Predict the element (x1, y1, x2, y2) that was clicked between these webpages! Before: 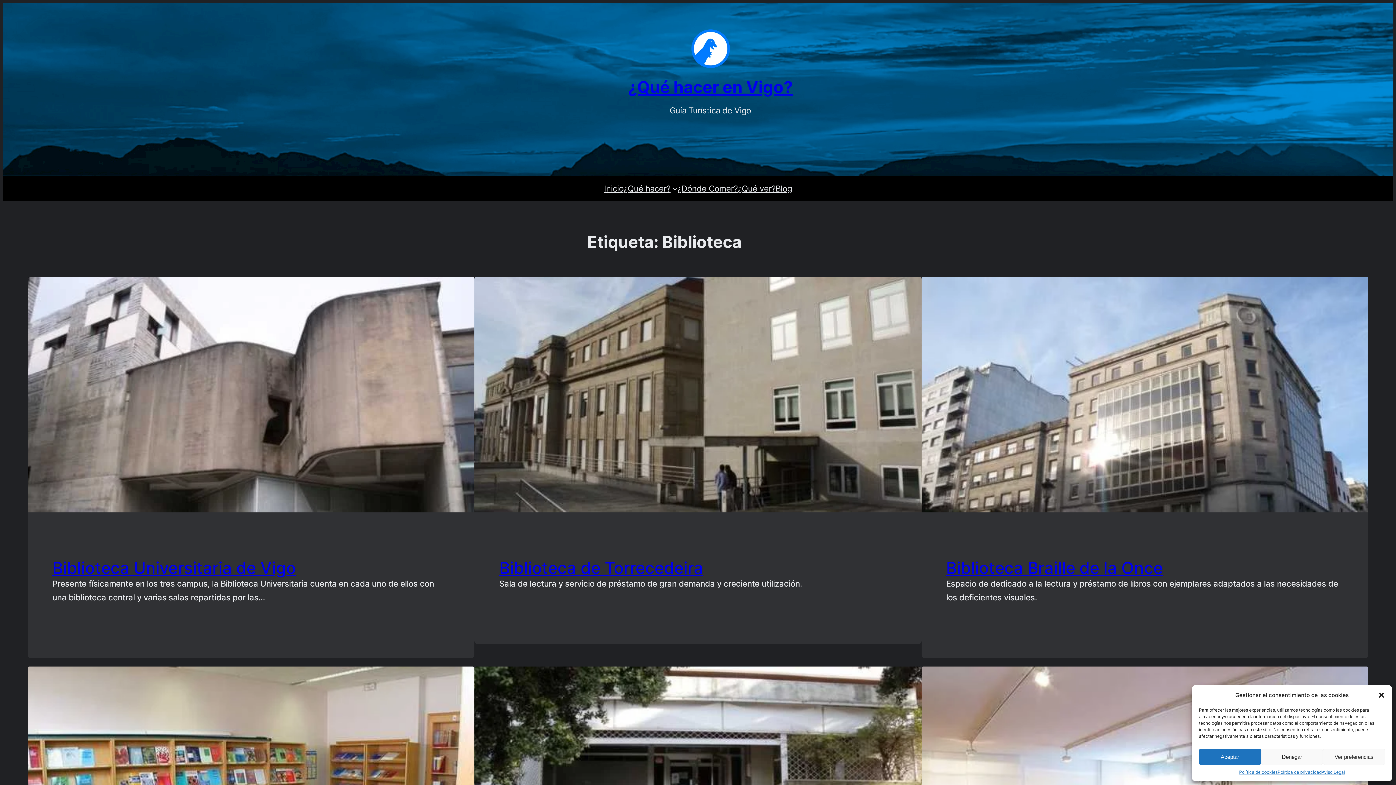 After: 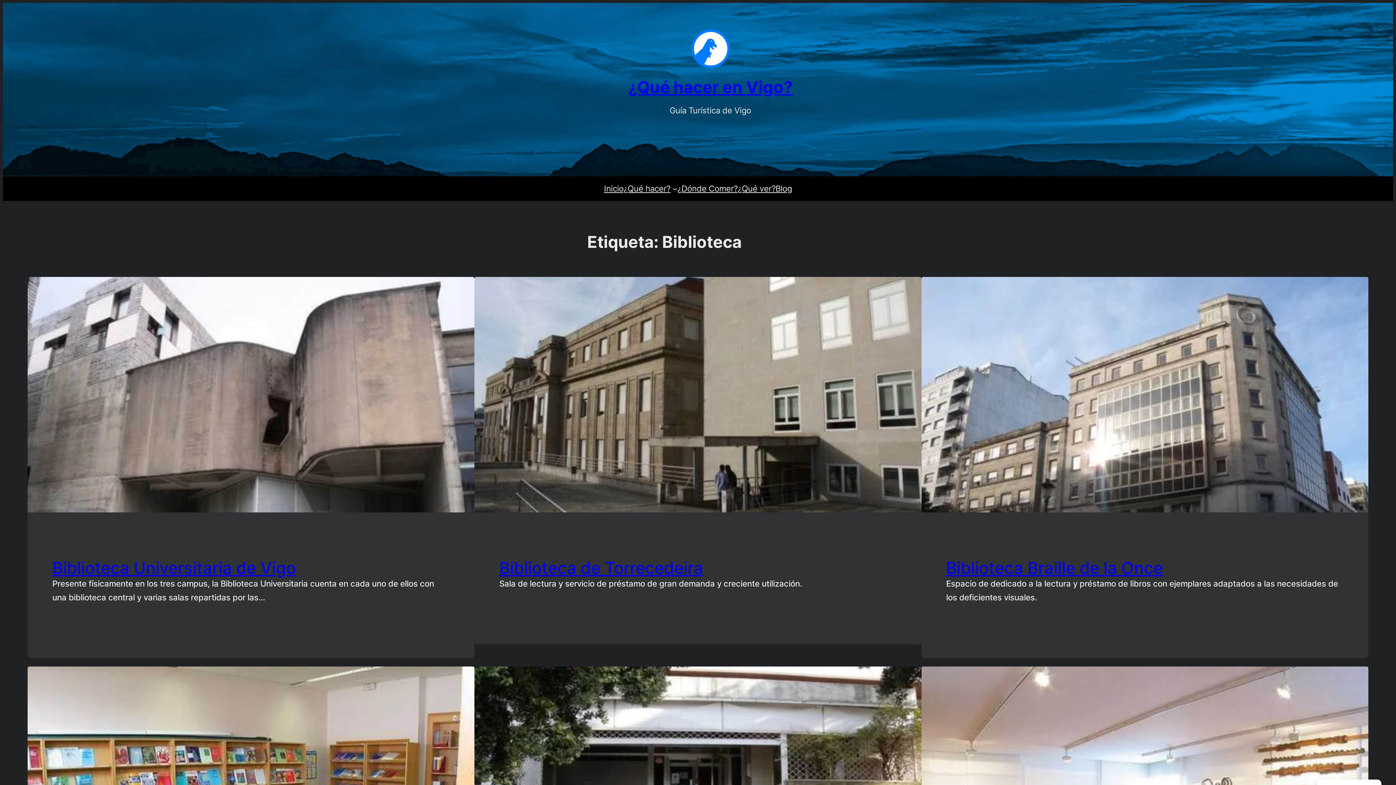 Action: bbox: (1378, 691, 1385, 699) label: Cerrar ventana